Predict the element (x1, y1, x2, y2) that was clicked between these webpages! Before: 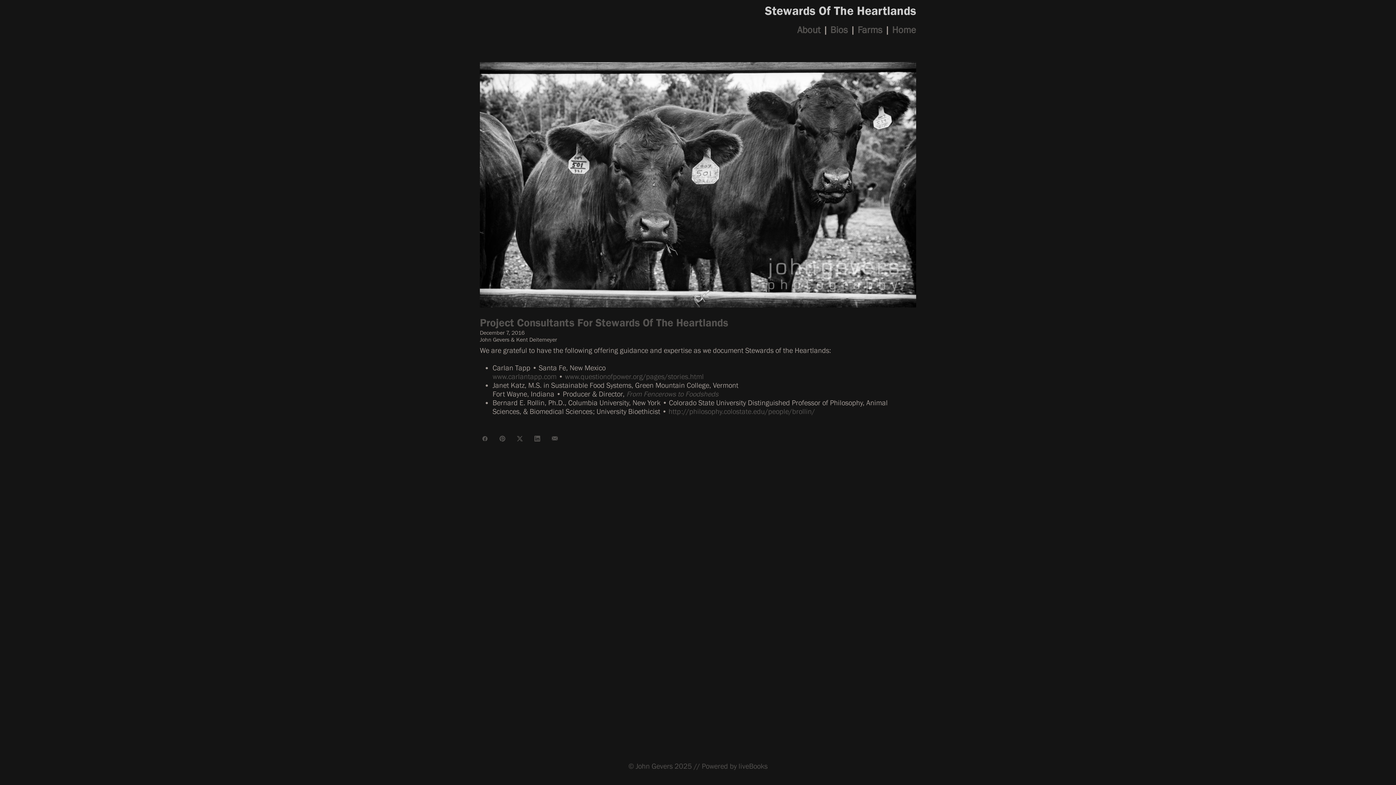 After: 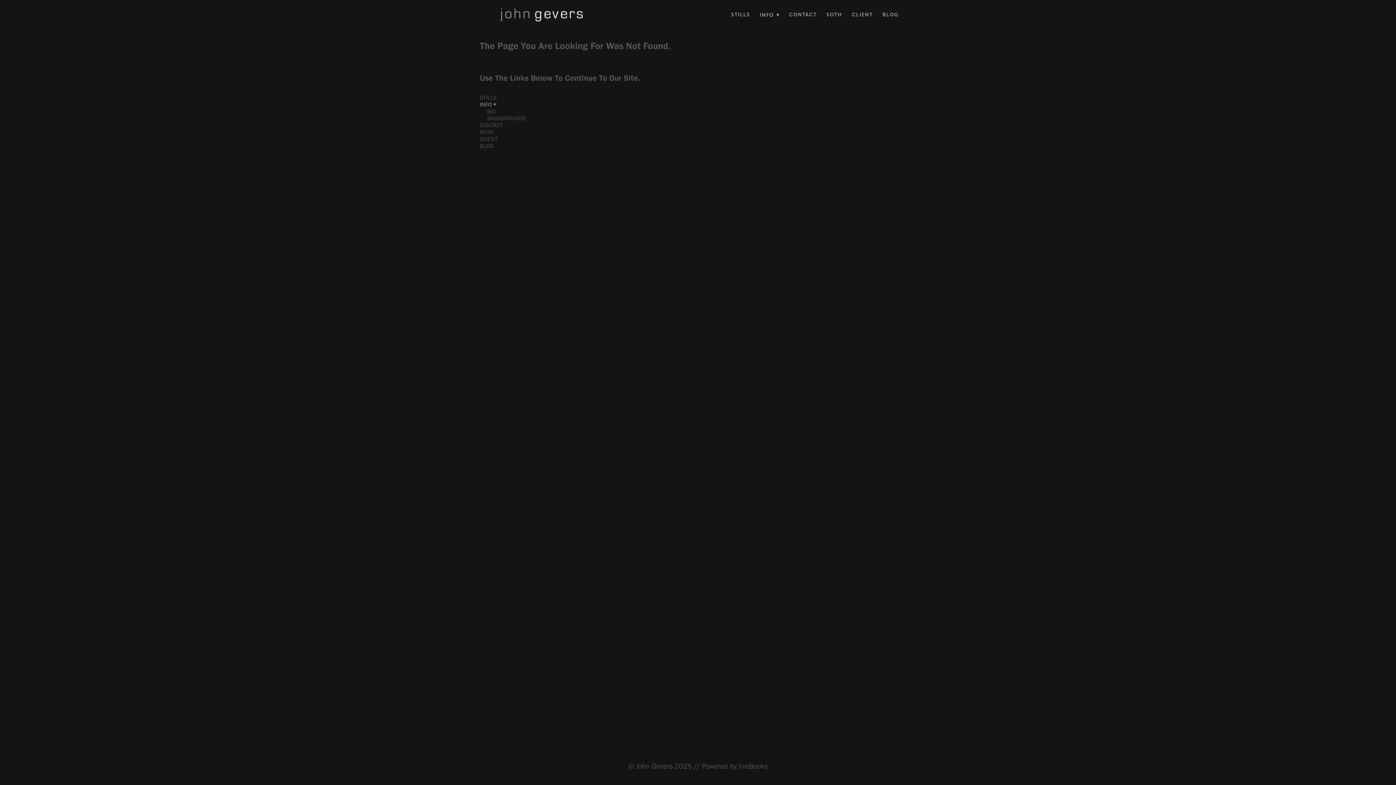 Action: bbox: (857, 24, 882, 35) label: Farms